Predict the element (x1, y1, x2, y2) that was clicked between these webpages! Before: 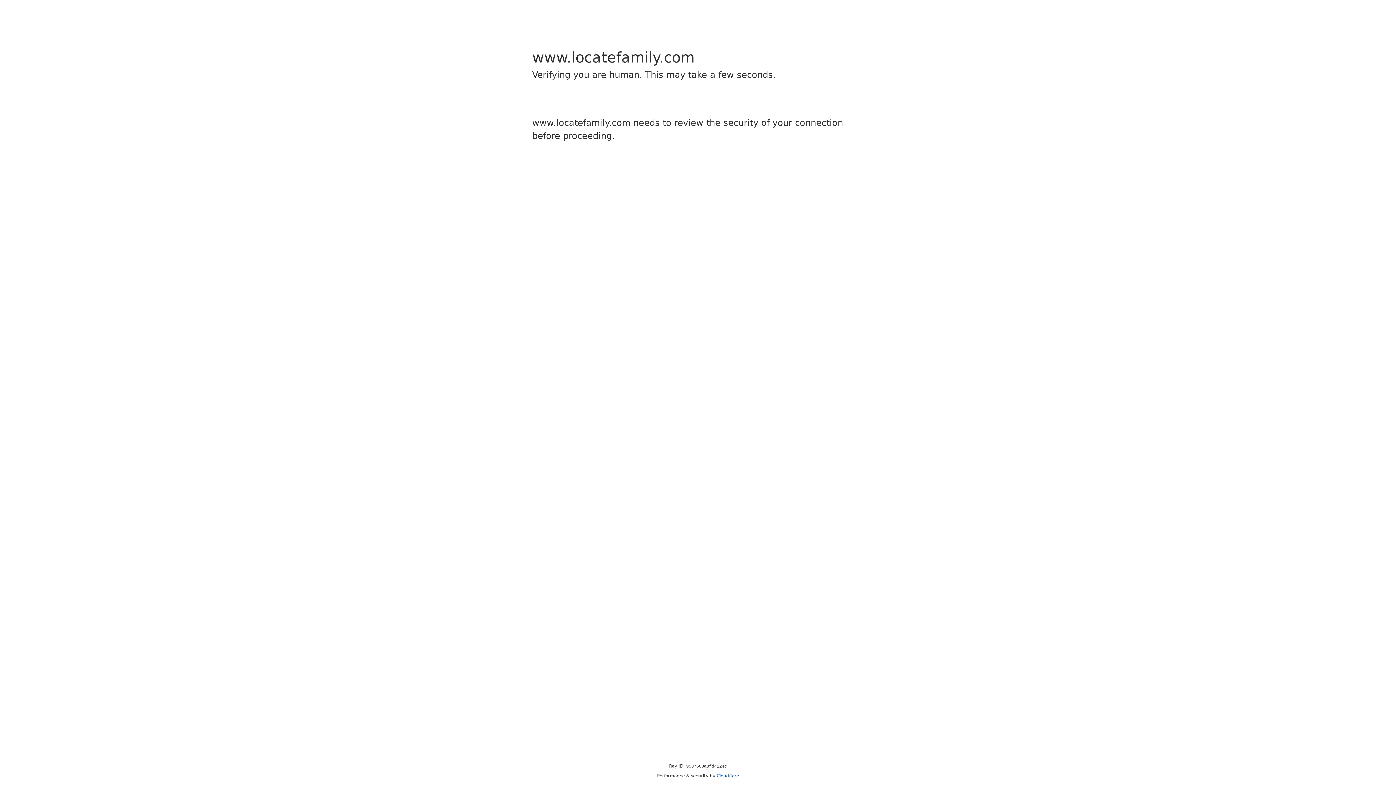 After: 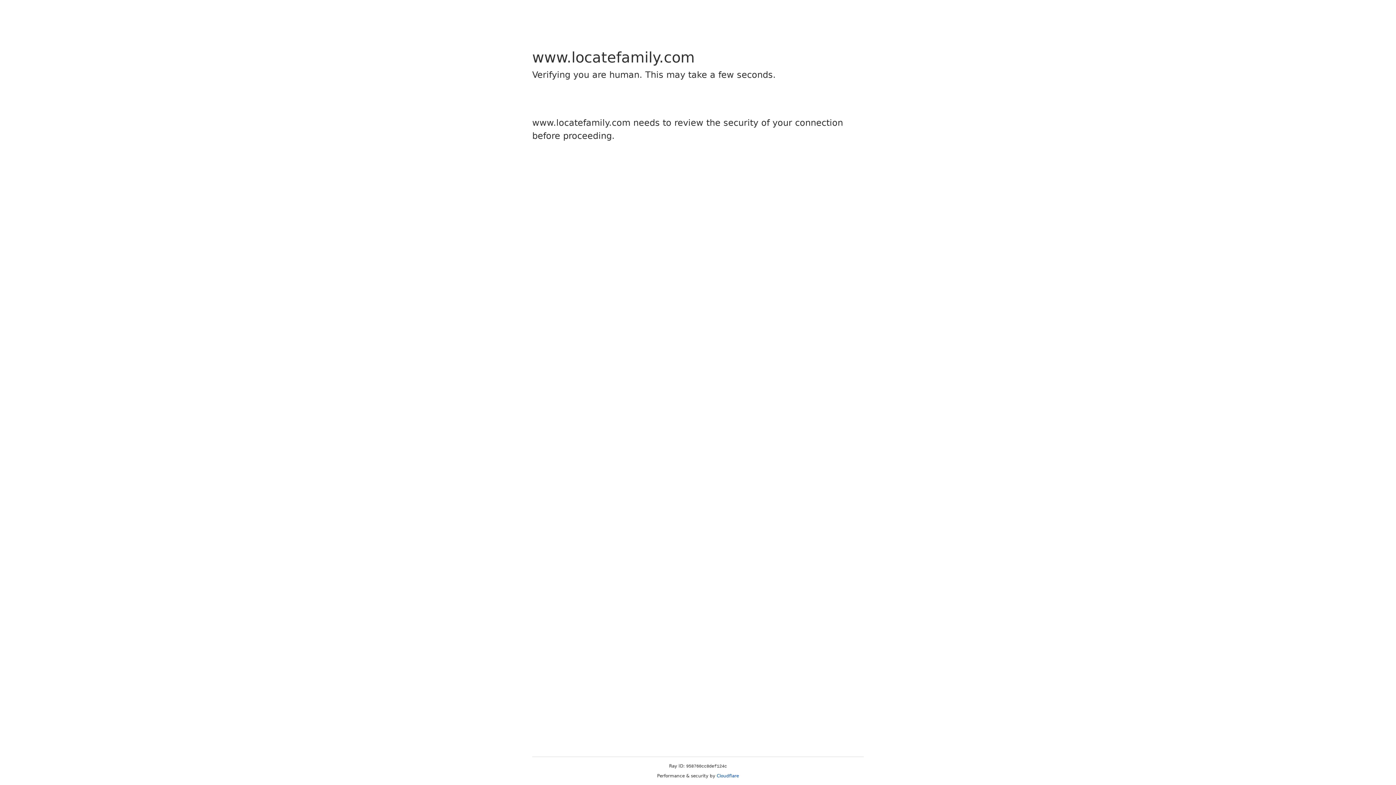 Action: label: Cloudflare bbox: (716, 773, 739, 778)